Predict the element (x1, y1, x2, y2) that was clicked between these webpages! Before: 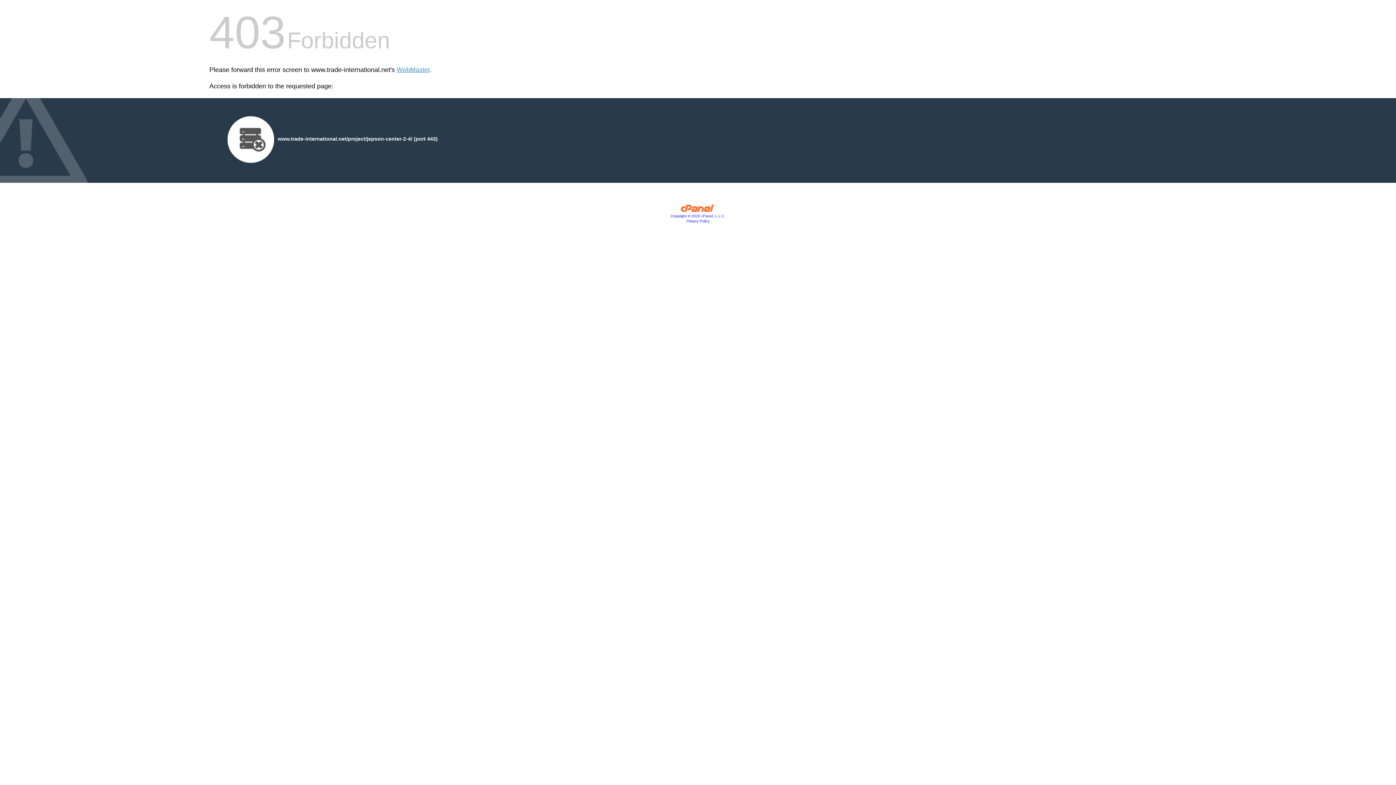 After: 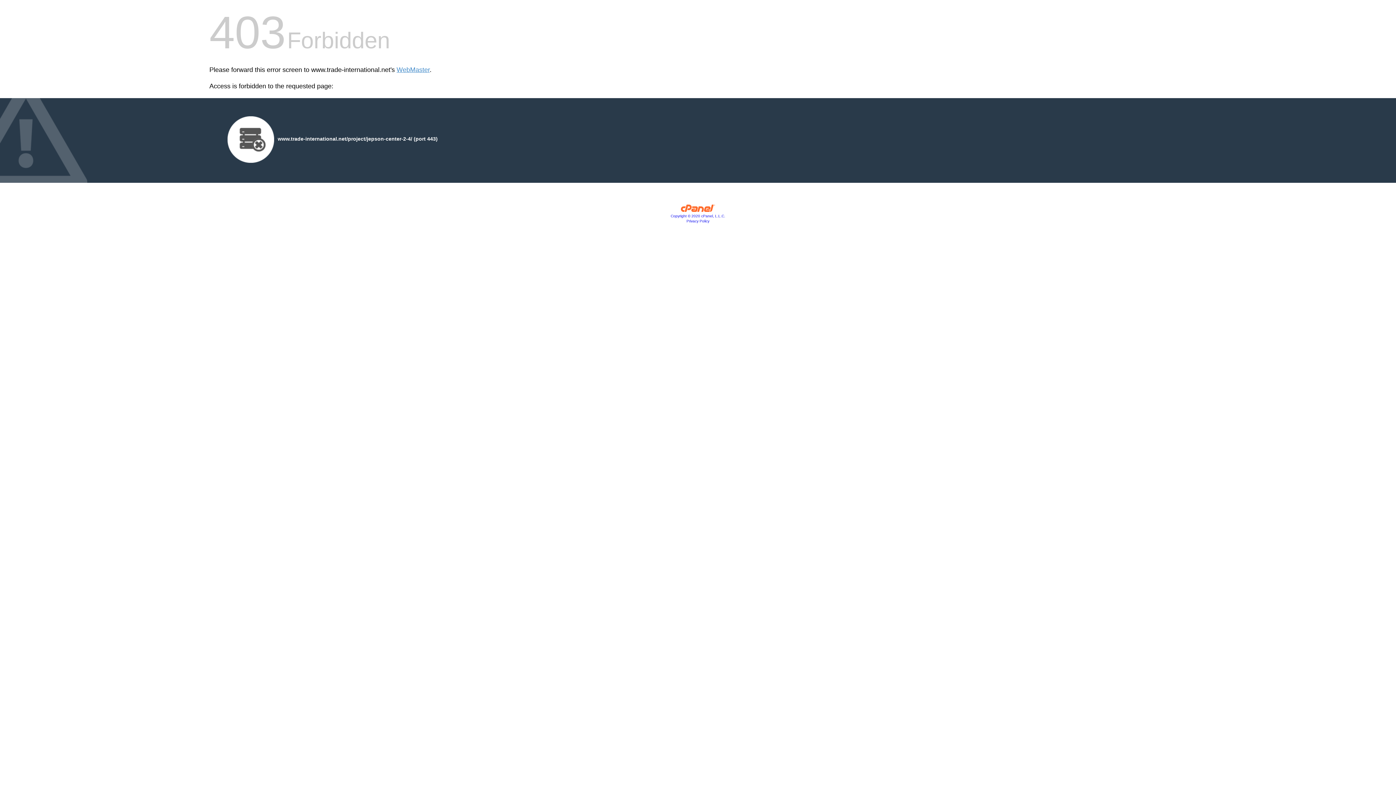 Action: bbox: (686, 219, 709, 223) label: Privacy Policy